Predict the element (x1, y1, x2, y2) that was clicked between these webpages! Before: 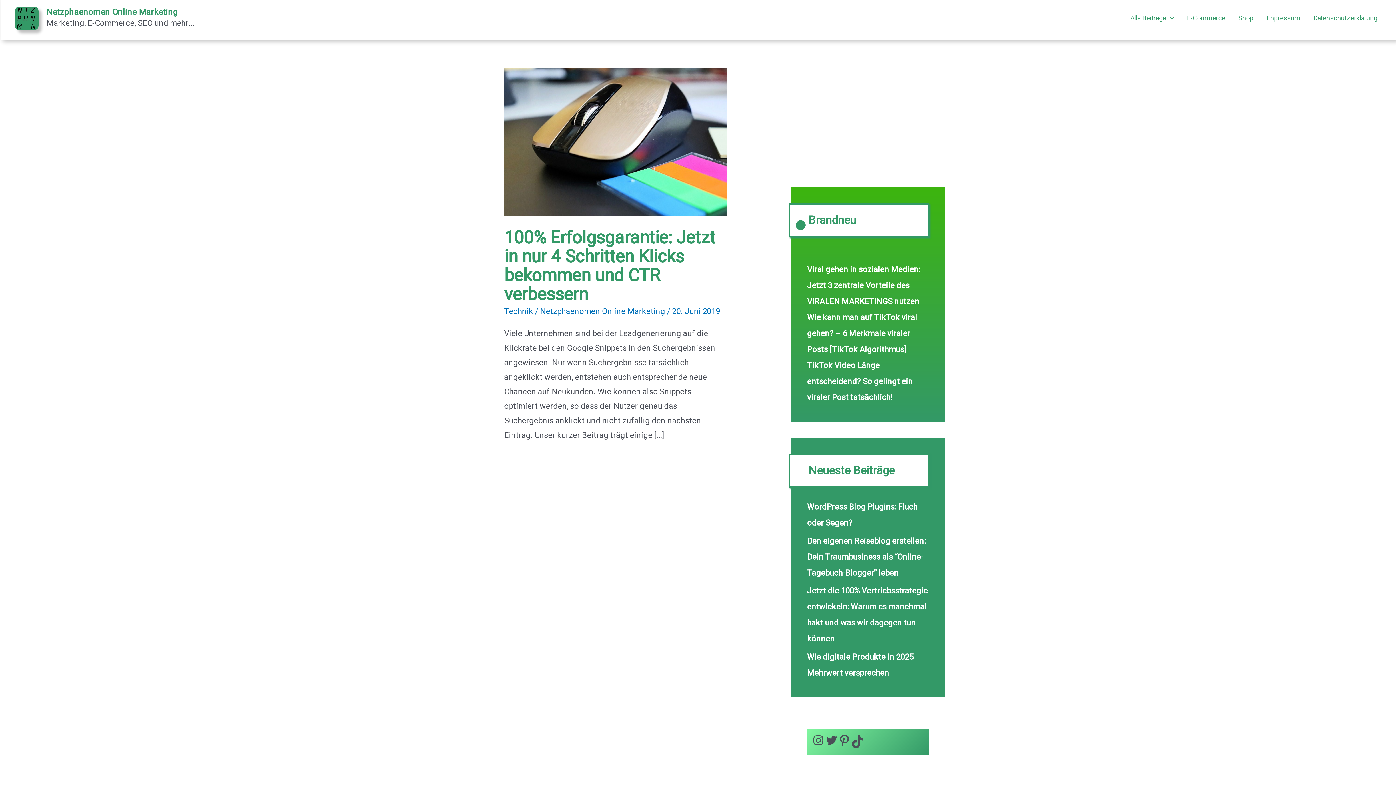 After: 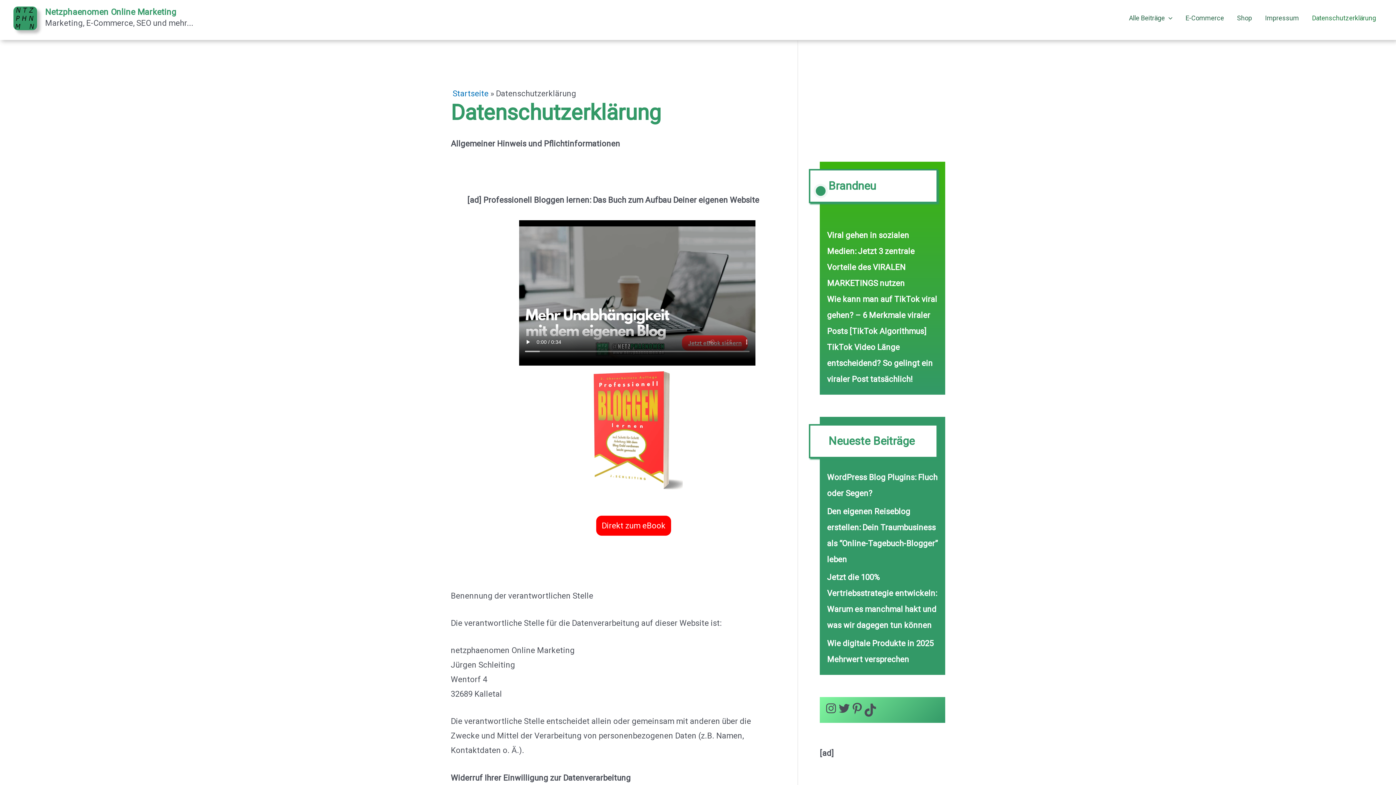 Action: bbox: (1307, -2, 1384, 39) label: Datenschutzerklärung